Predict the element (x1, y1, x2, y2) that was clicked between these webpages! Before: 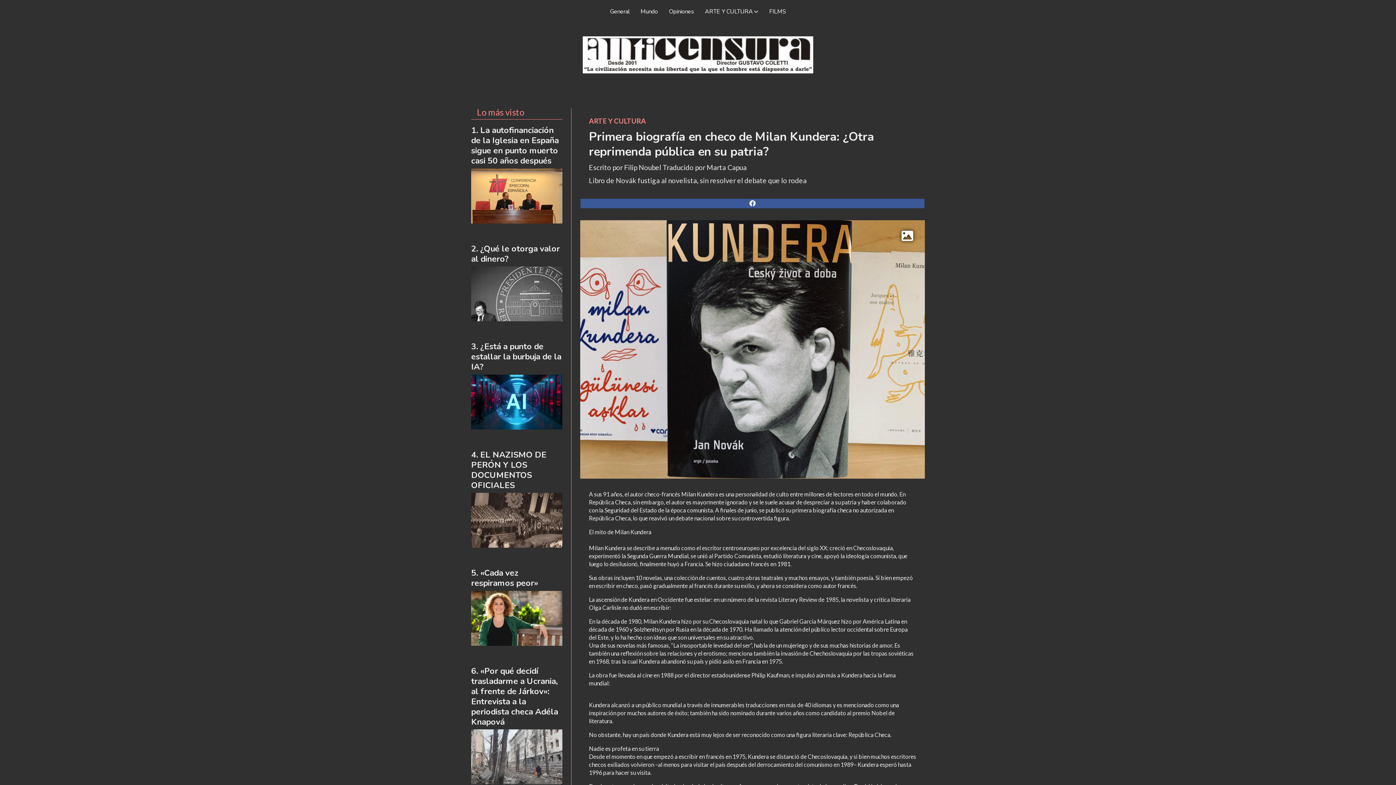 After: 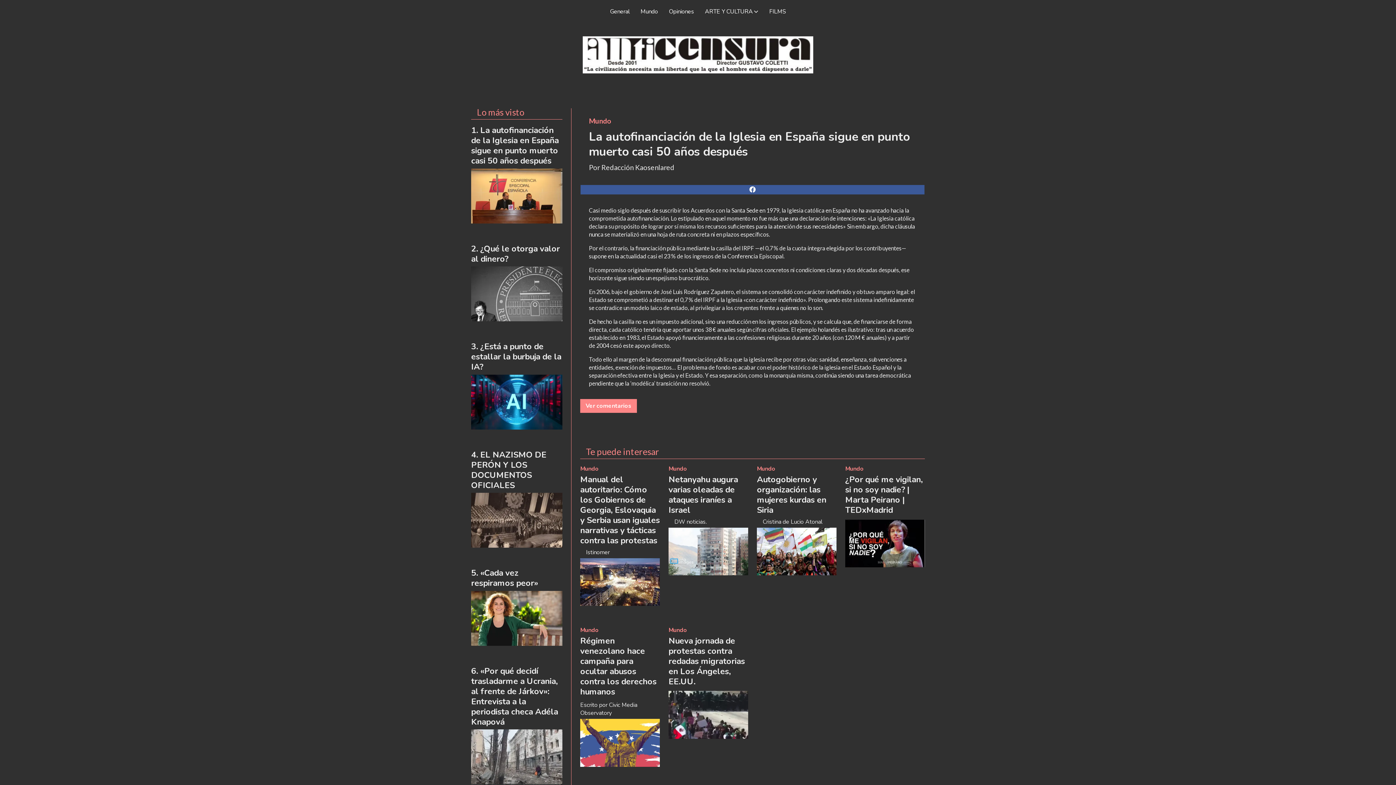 Action: bbox: (471, 168, 562, 223)